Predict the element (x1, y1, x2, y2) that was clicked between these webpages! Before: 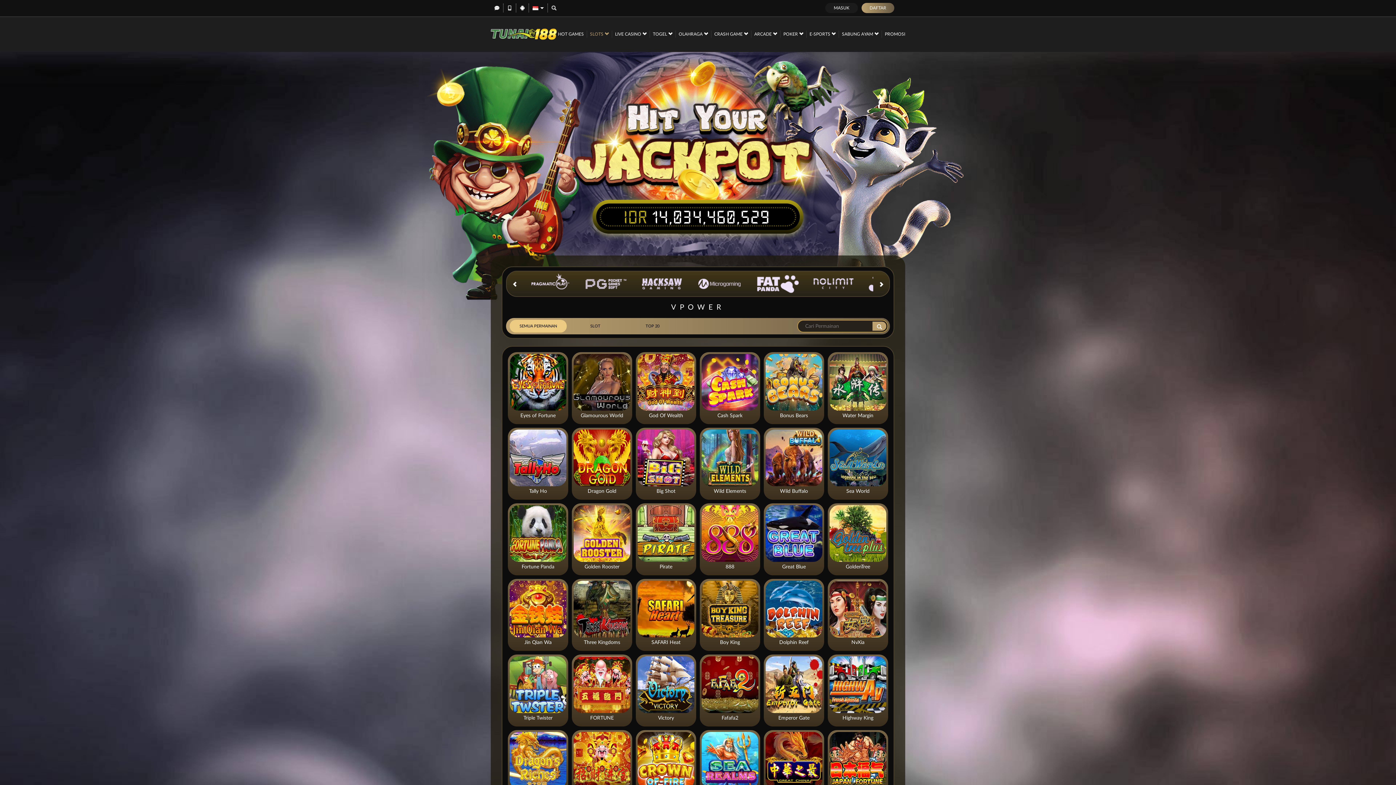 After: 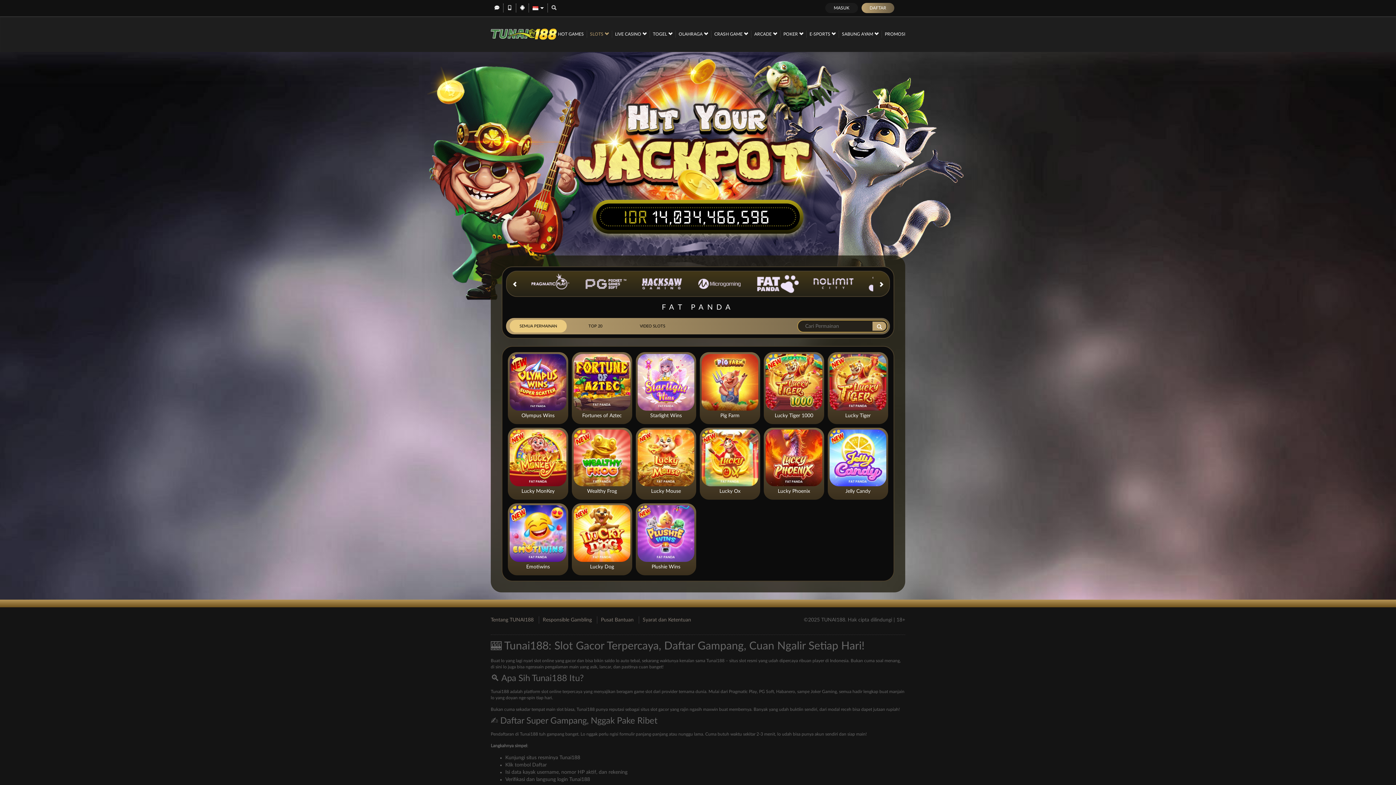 Action: bbox: (749, 271, 806, 296)